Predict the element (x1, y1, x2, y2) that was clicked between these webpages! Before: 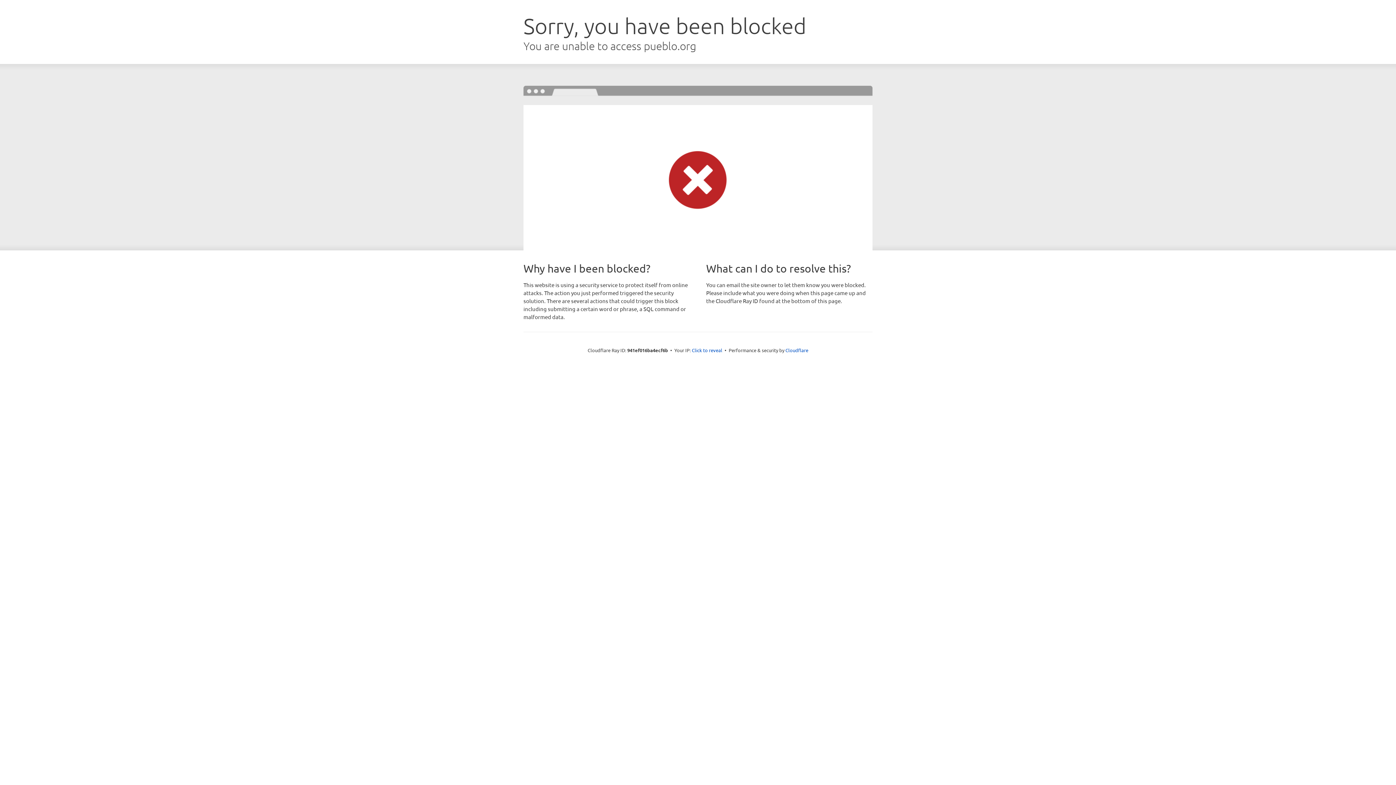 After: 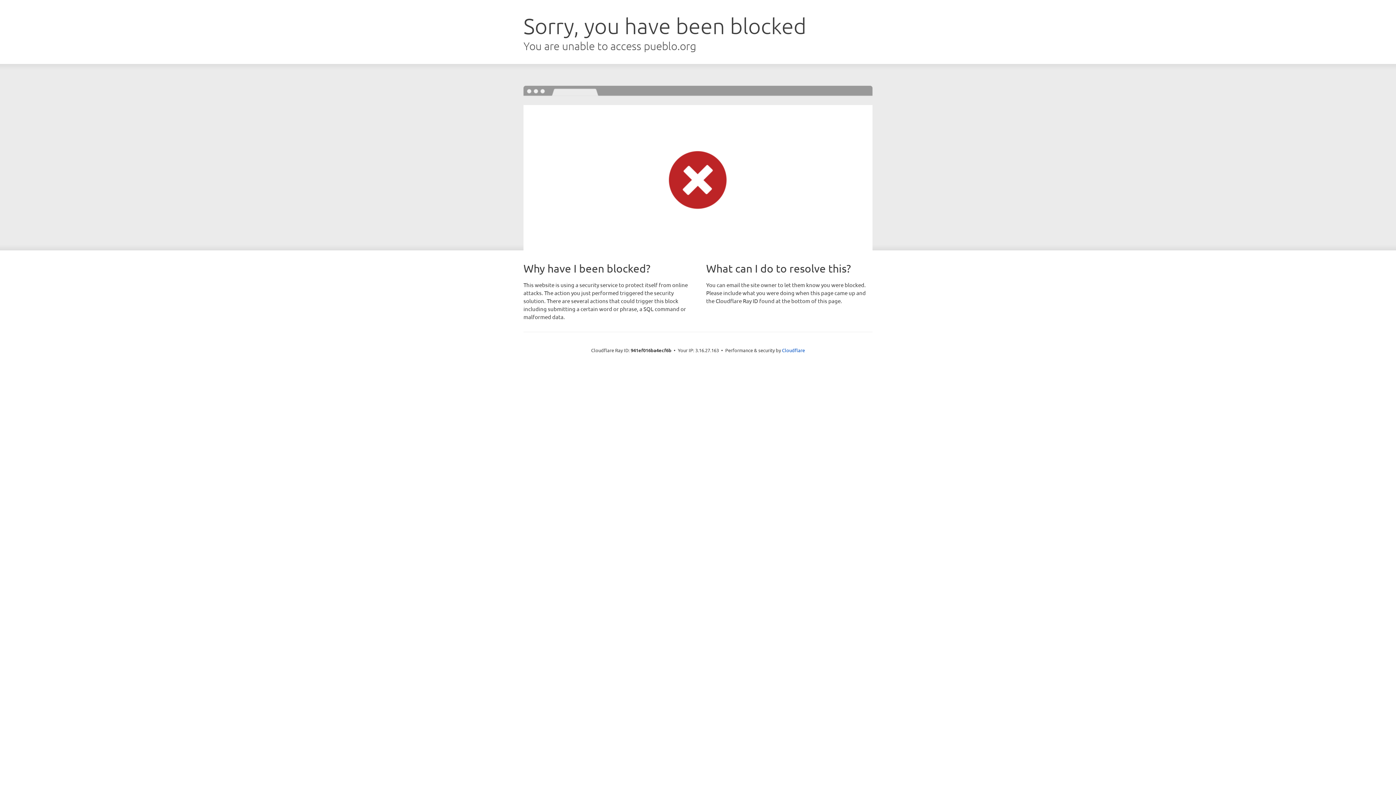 Action: bbox: (692, 346, 722, 353) label: Click to reveal